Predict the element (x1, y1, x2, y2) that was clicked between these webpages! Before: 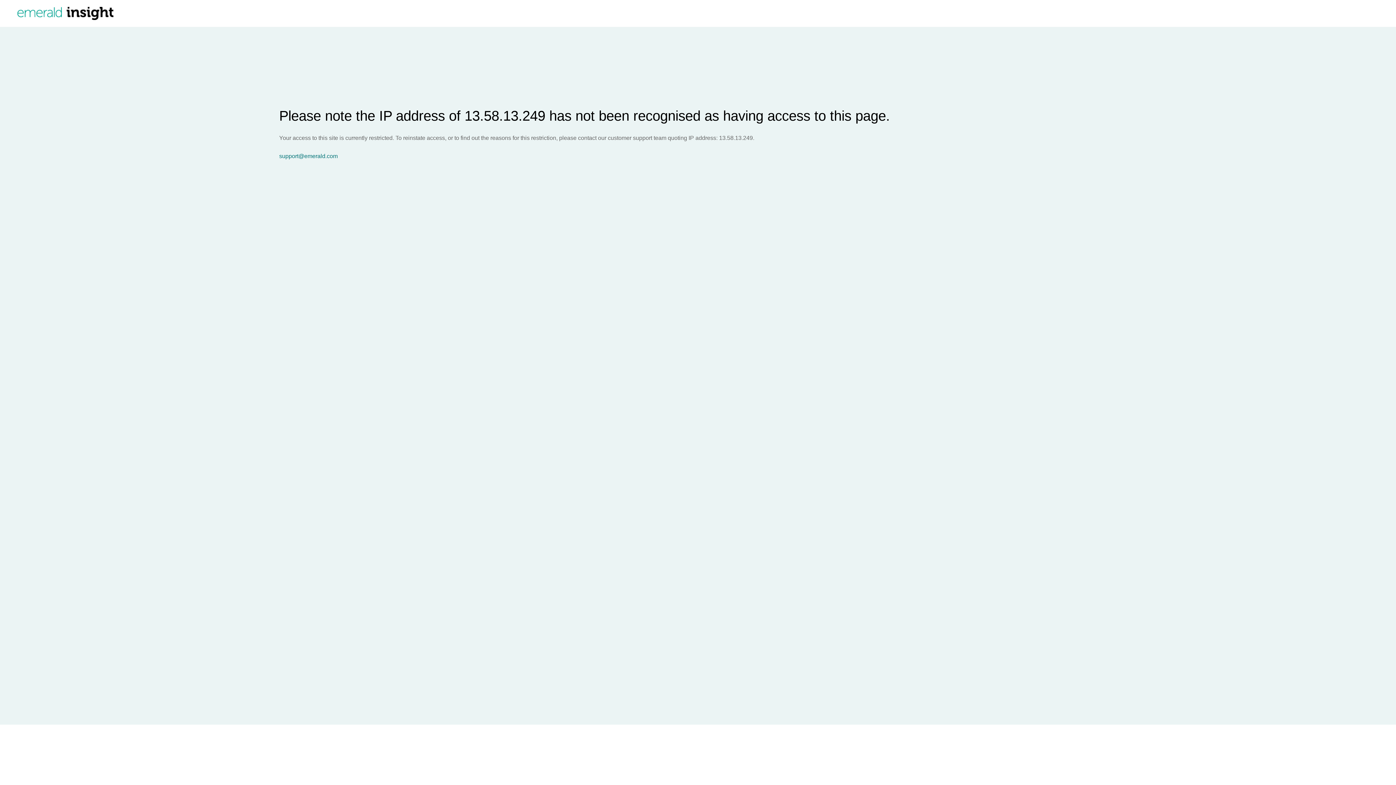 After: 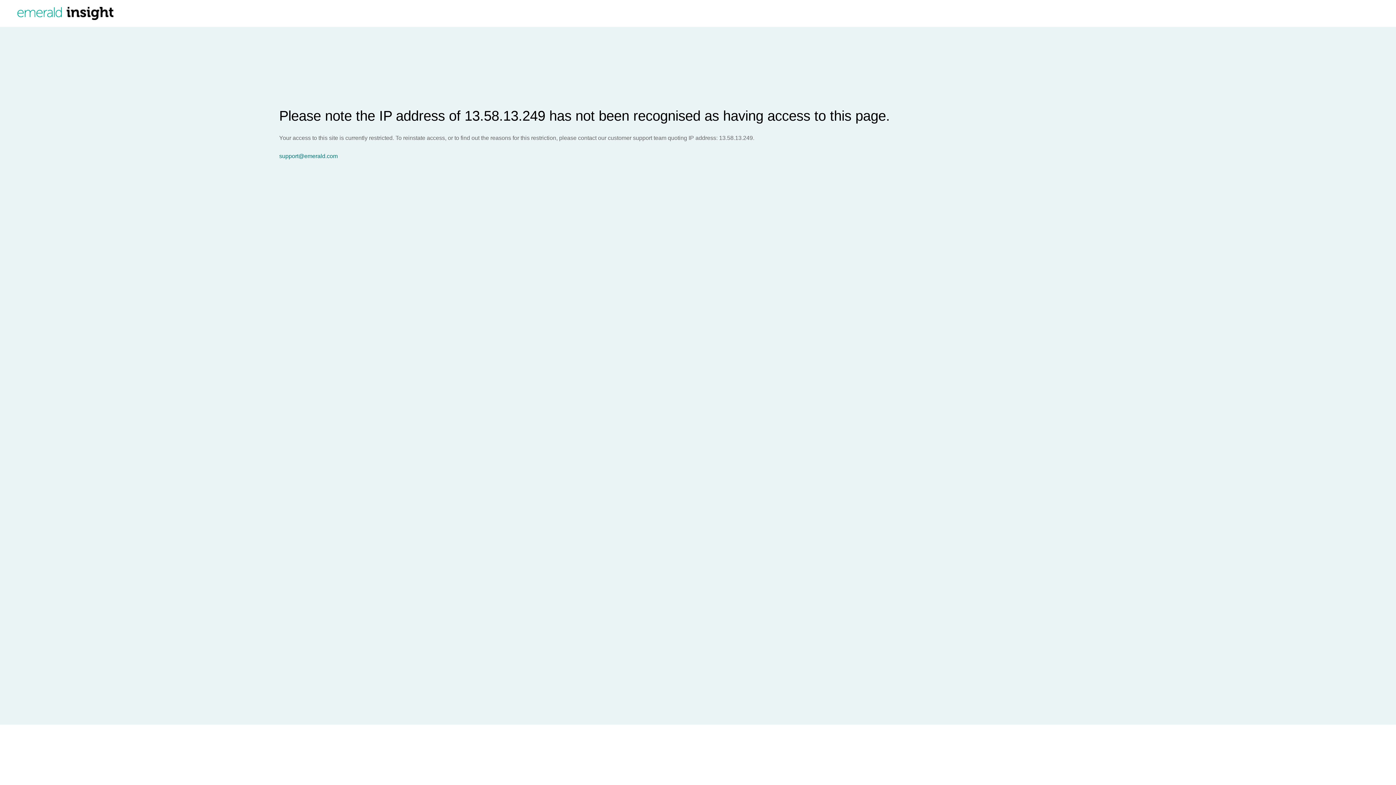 Action: label: support@emerald.com bbox: (279, 153, 1396, 159)